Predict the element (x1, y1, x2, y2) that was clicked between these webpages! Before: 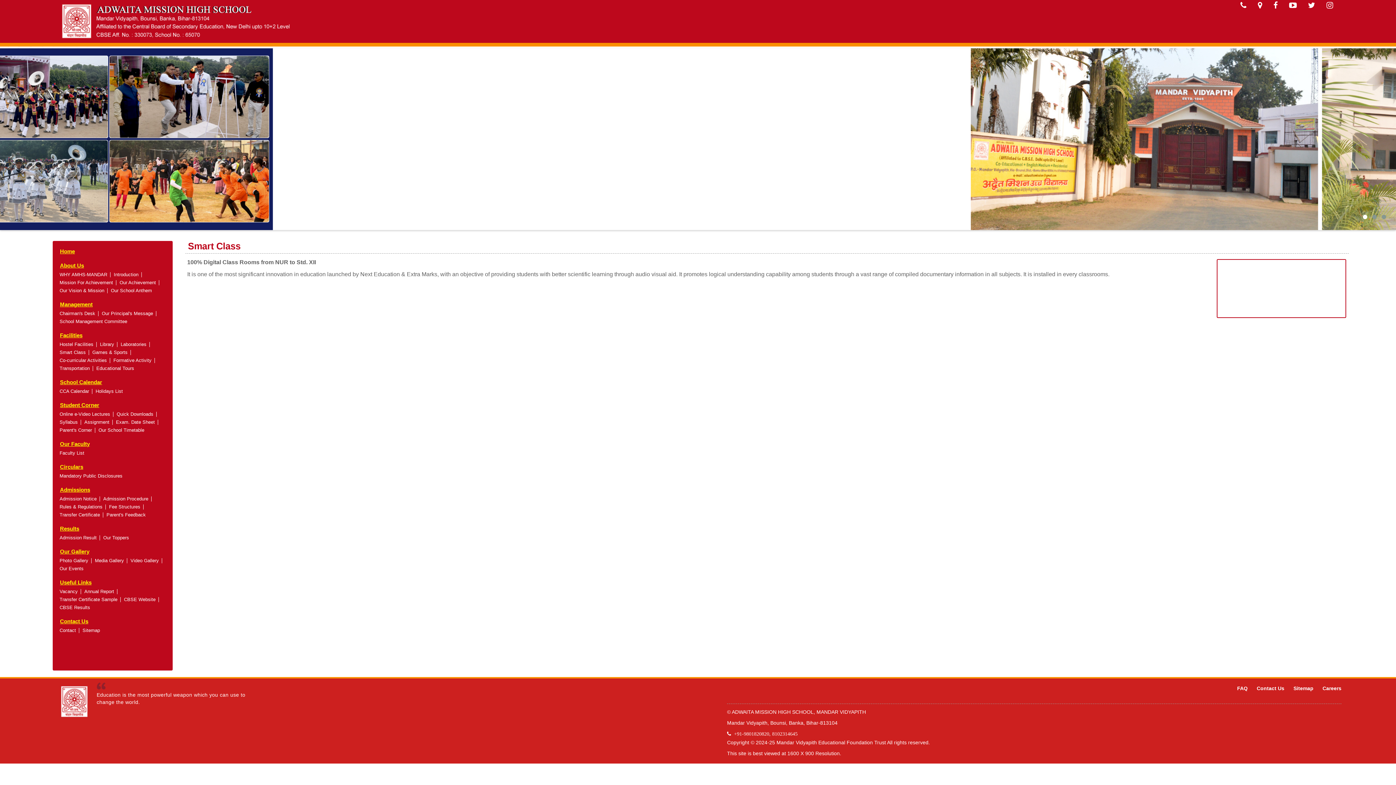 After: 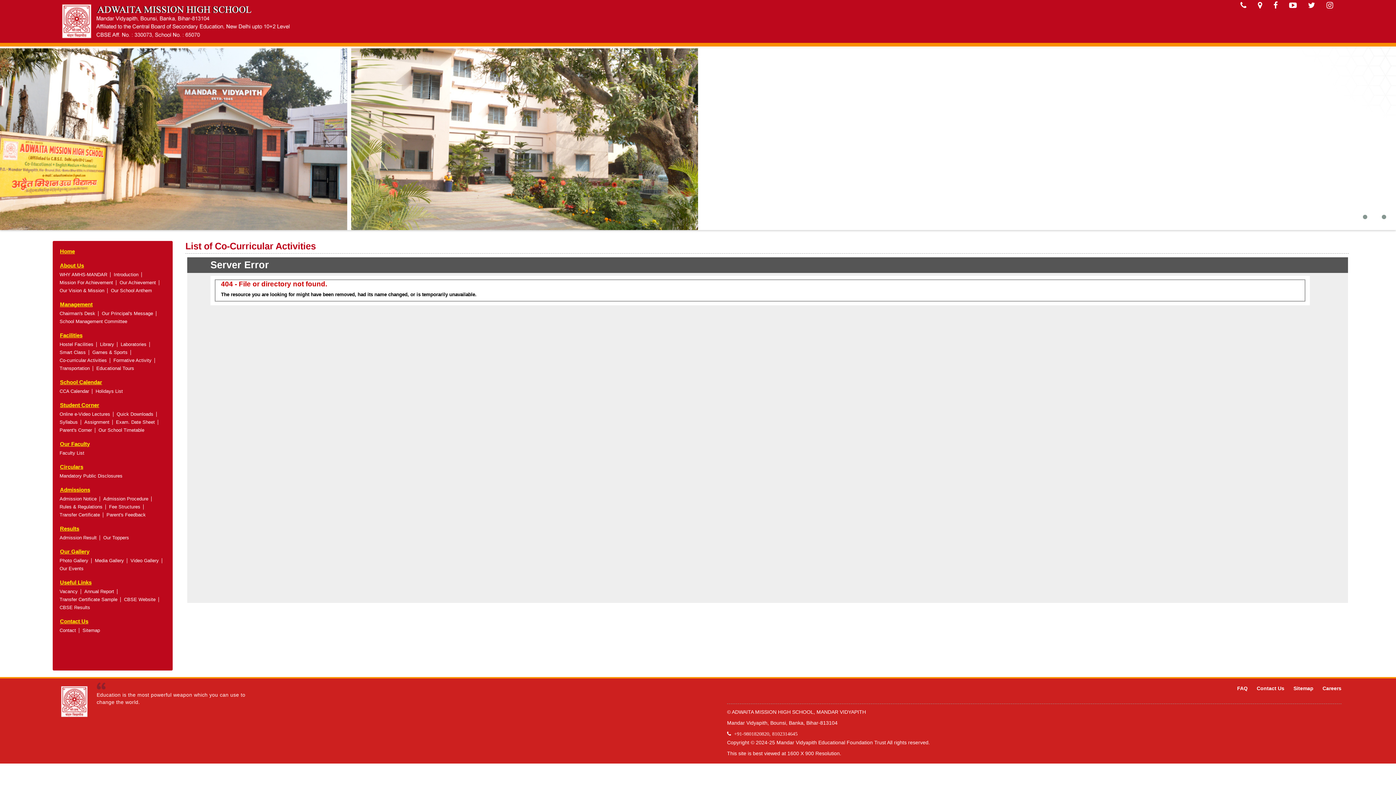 Action: label: CCA Calendar bbox: (59, 388, 89, 396)